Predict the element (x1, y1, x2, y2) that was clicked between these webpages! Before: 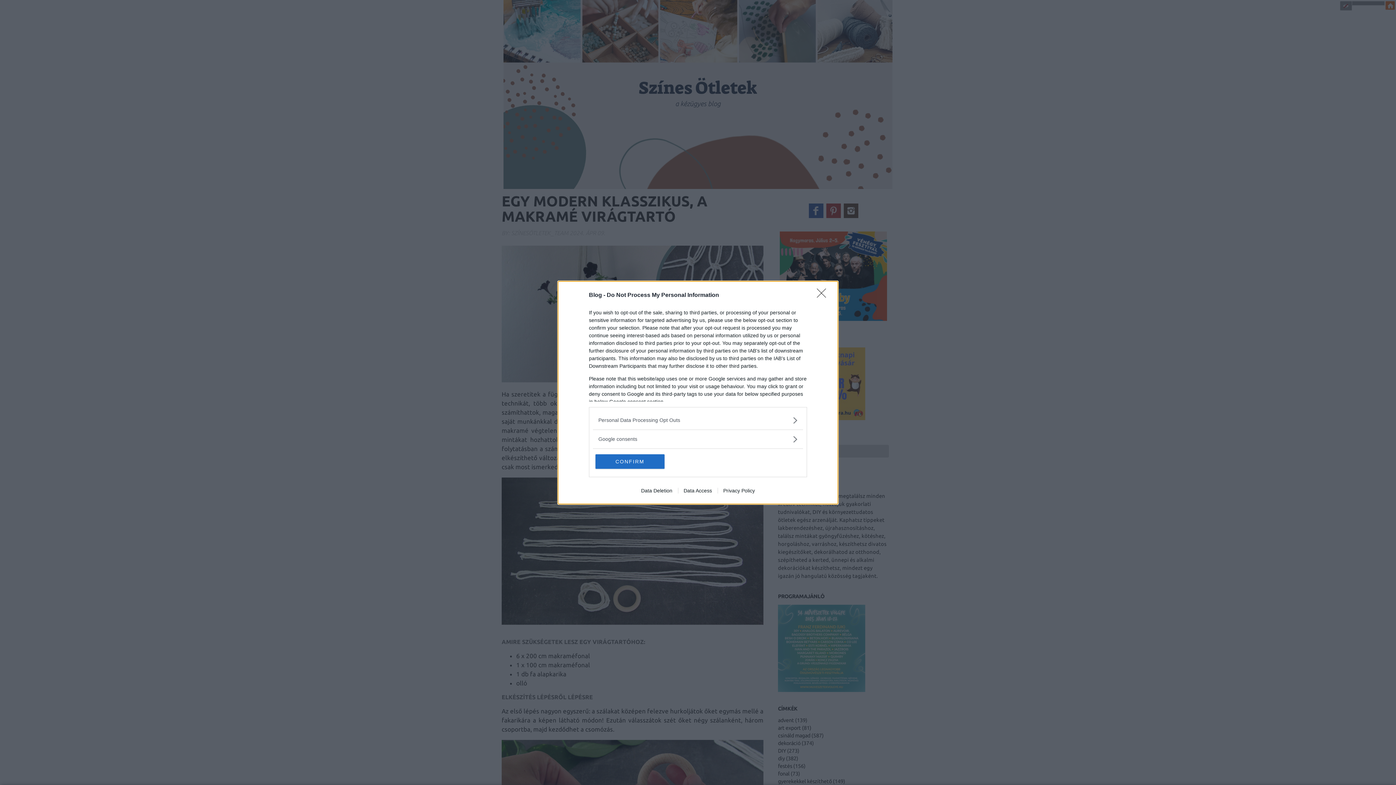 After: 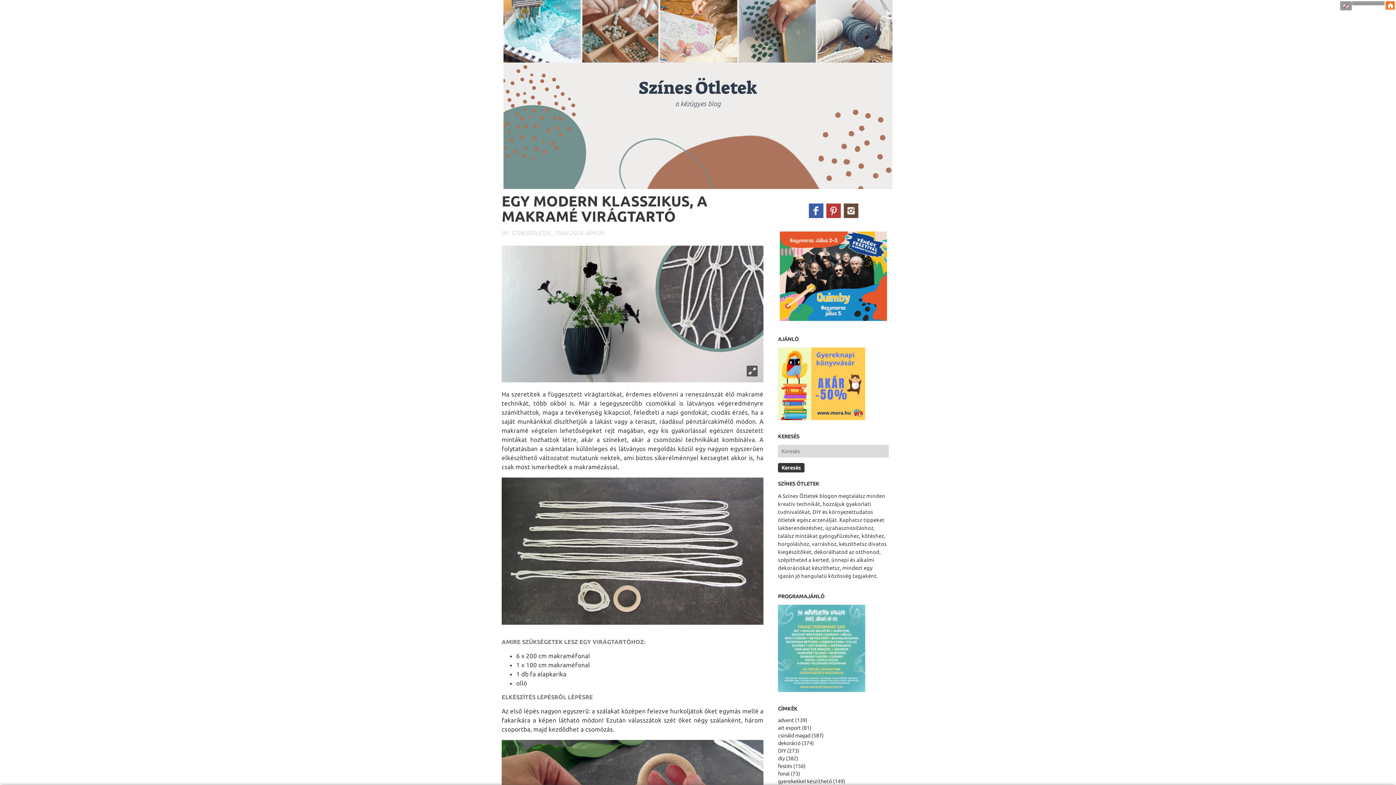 Action: bbox: (817, 288, 830, 302) label: Close